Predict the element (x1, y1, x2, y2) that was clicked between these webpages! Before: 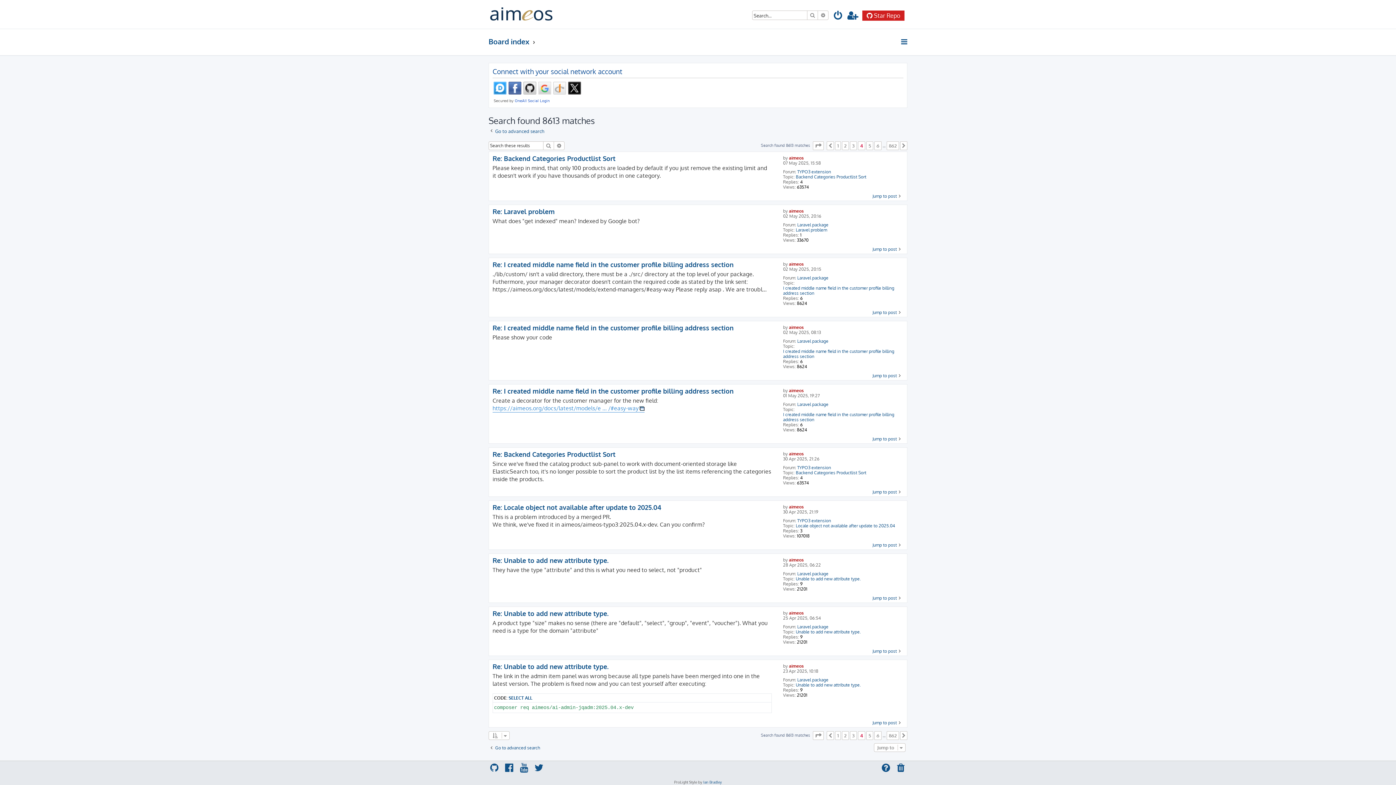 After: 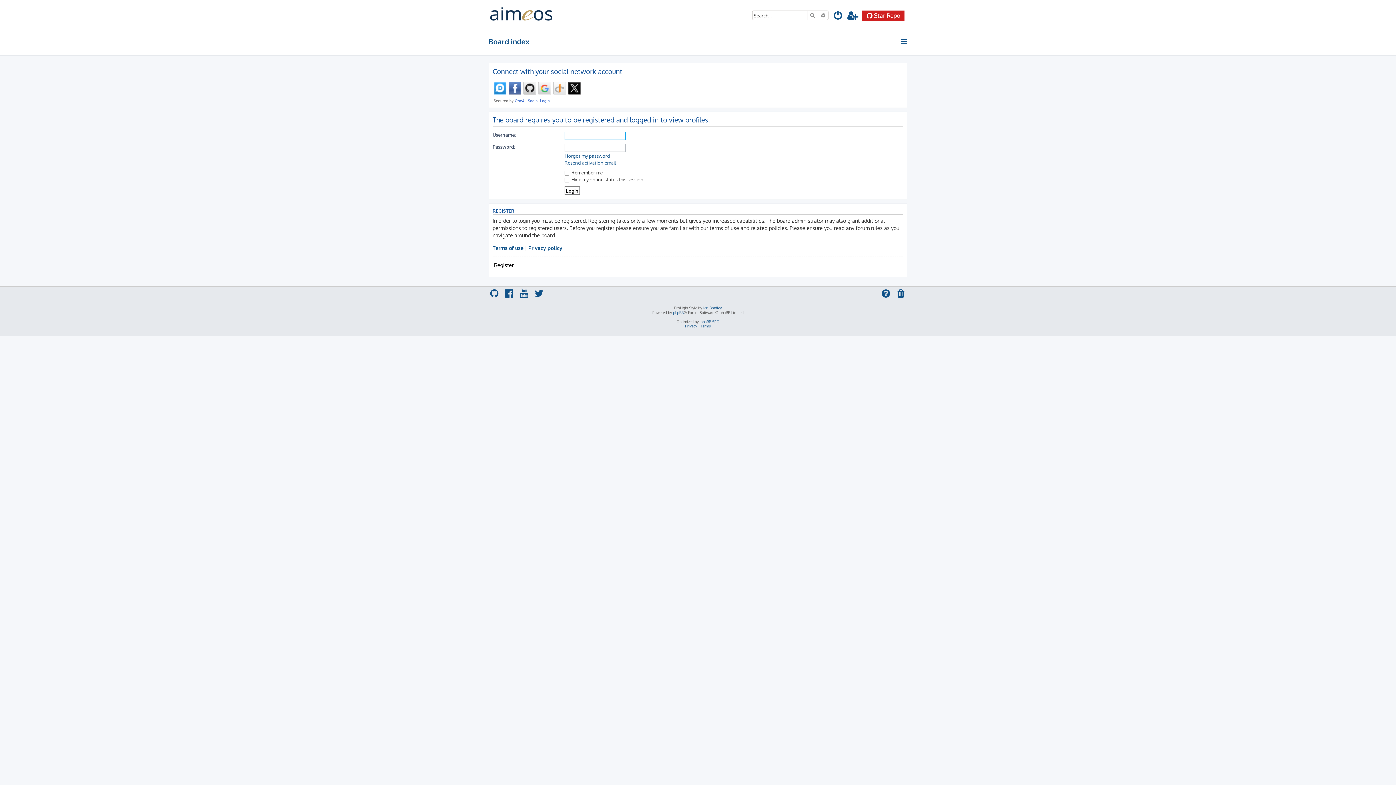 Action: bbox: (789, 663, 804, 668) label: aimeos